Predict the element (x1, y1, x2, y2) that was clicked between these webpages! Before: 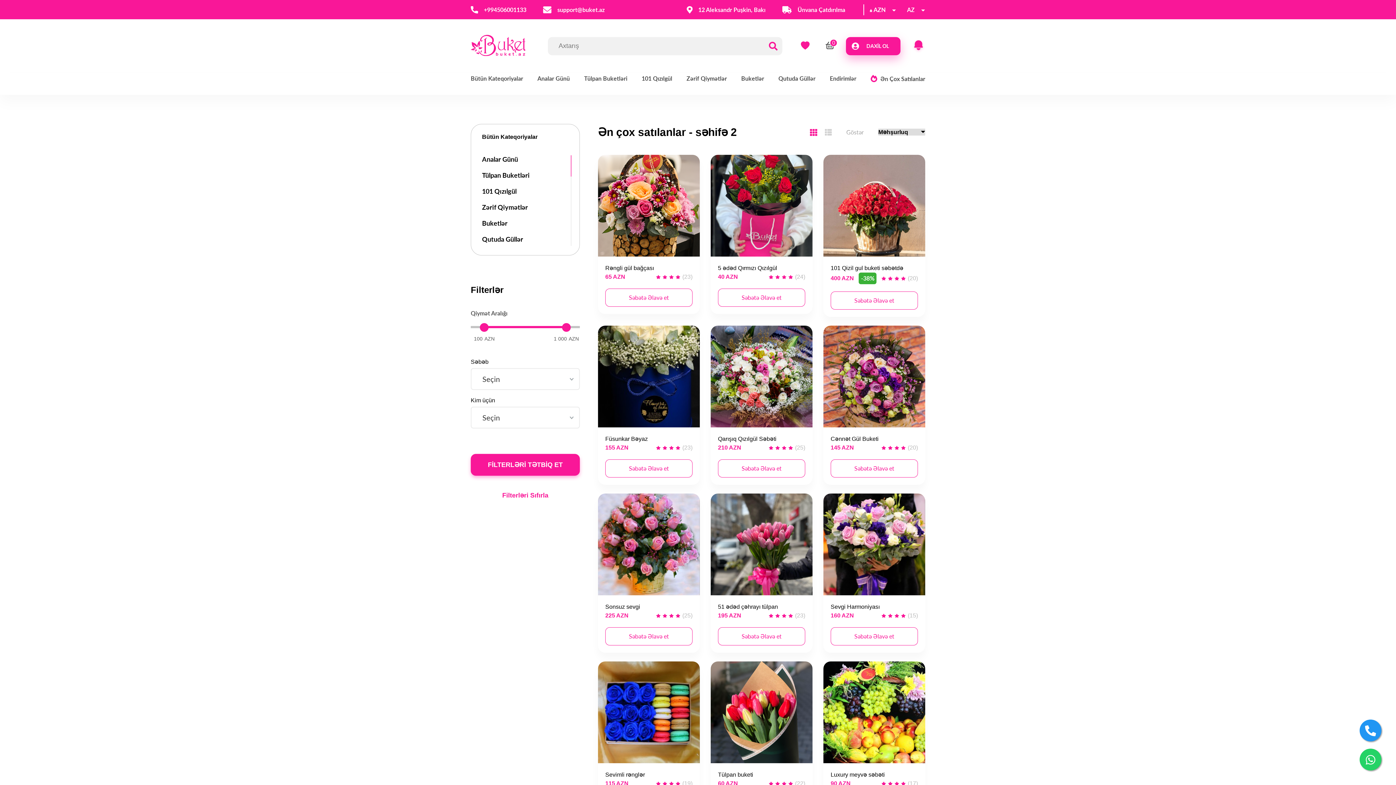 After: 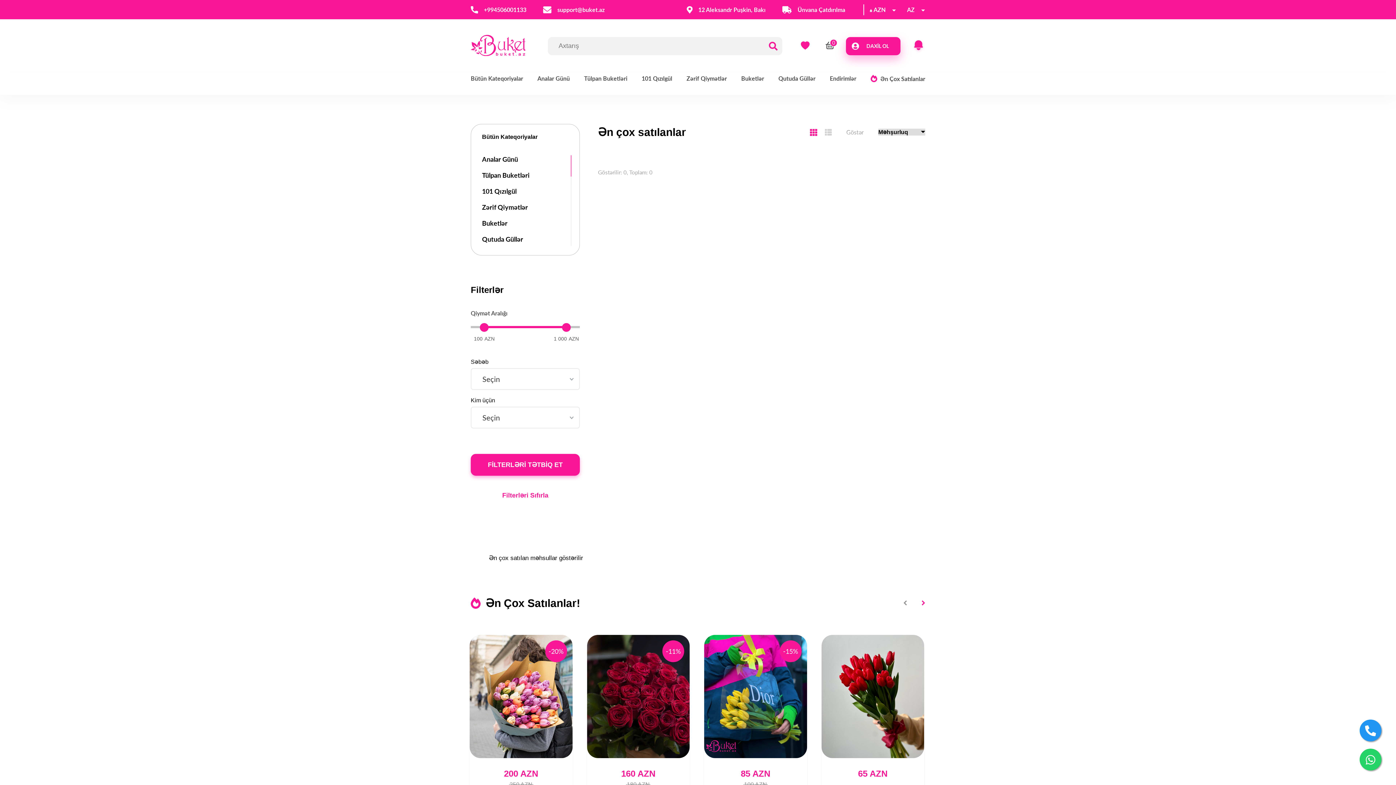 Action: bbox: (470, 484, 580, 506) label: Filterləri Sıfırla